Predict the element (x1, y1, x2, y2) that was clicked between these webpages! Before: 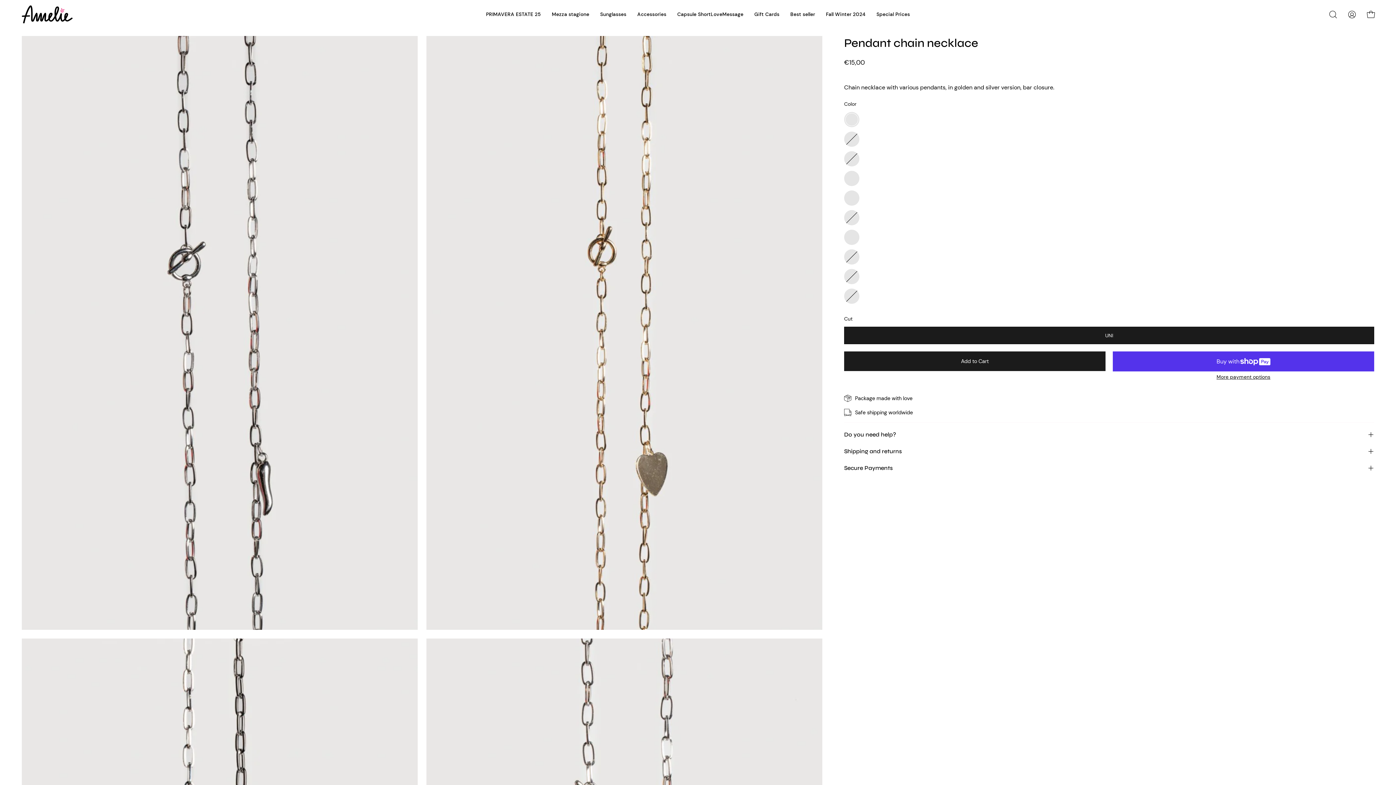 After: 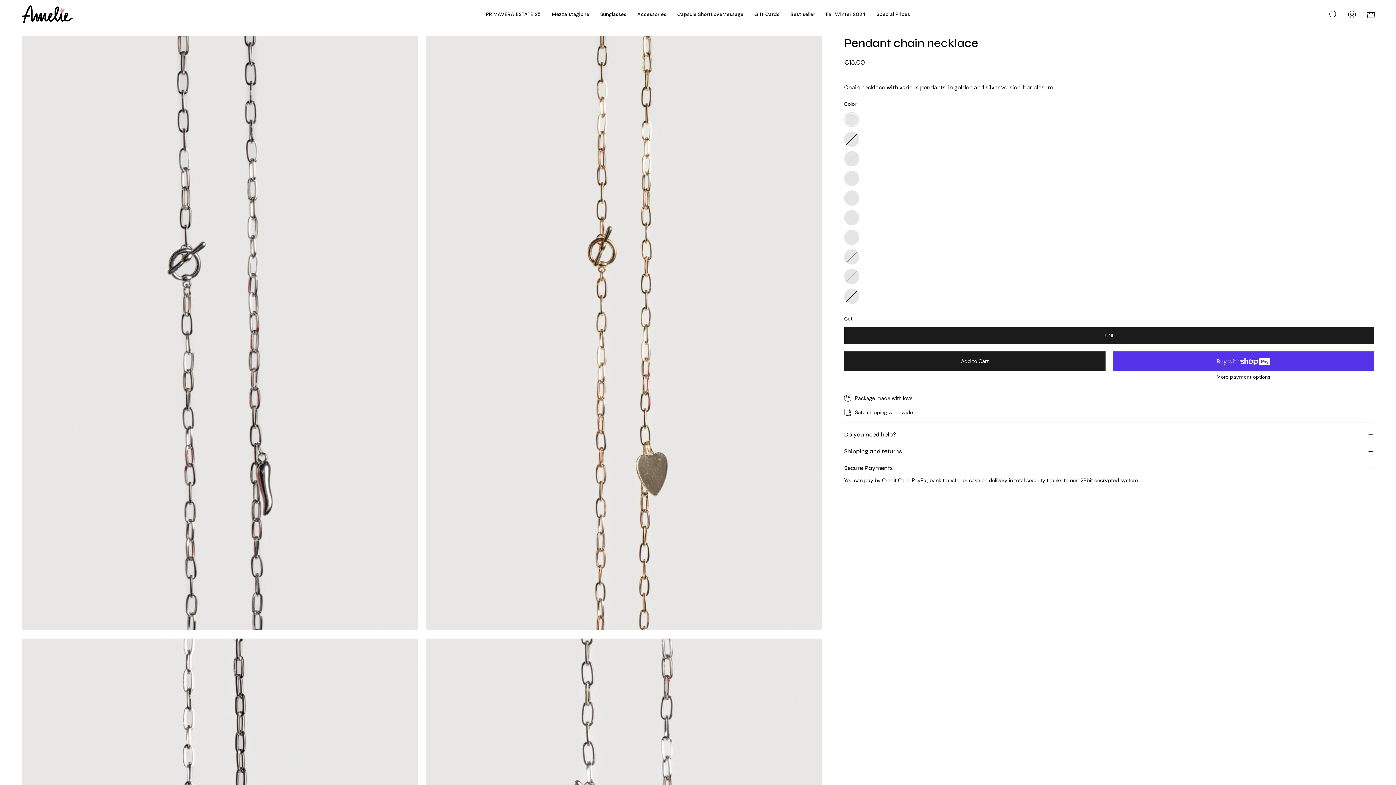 Action: bbox: (844, 467, 1374, 484) label: Secure Payments